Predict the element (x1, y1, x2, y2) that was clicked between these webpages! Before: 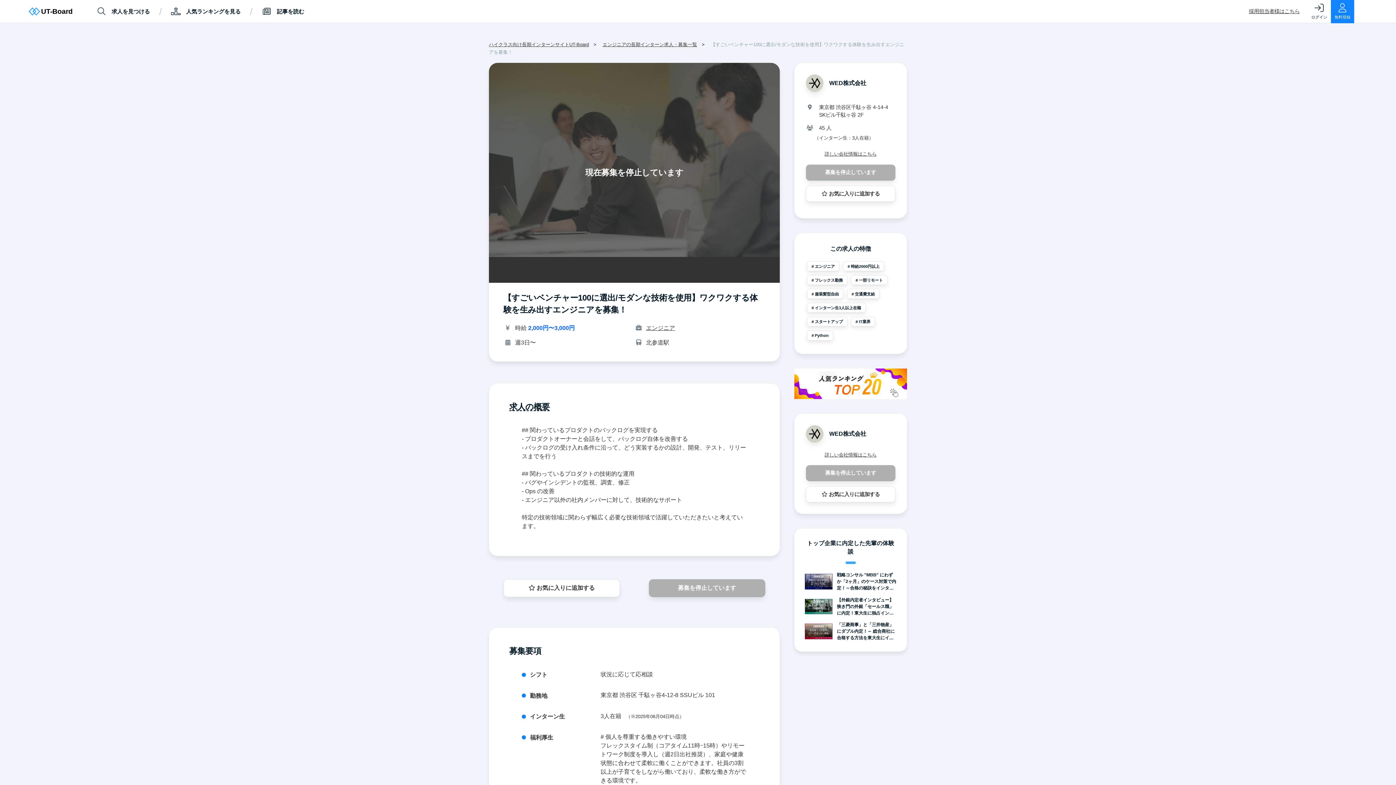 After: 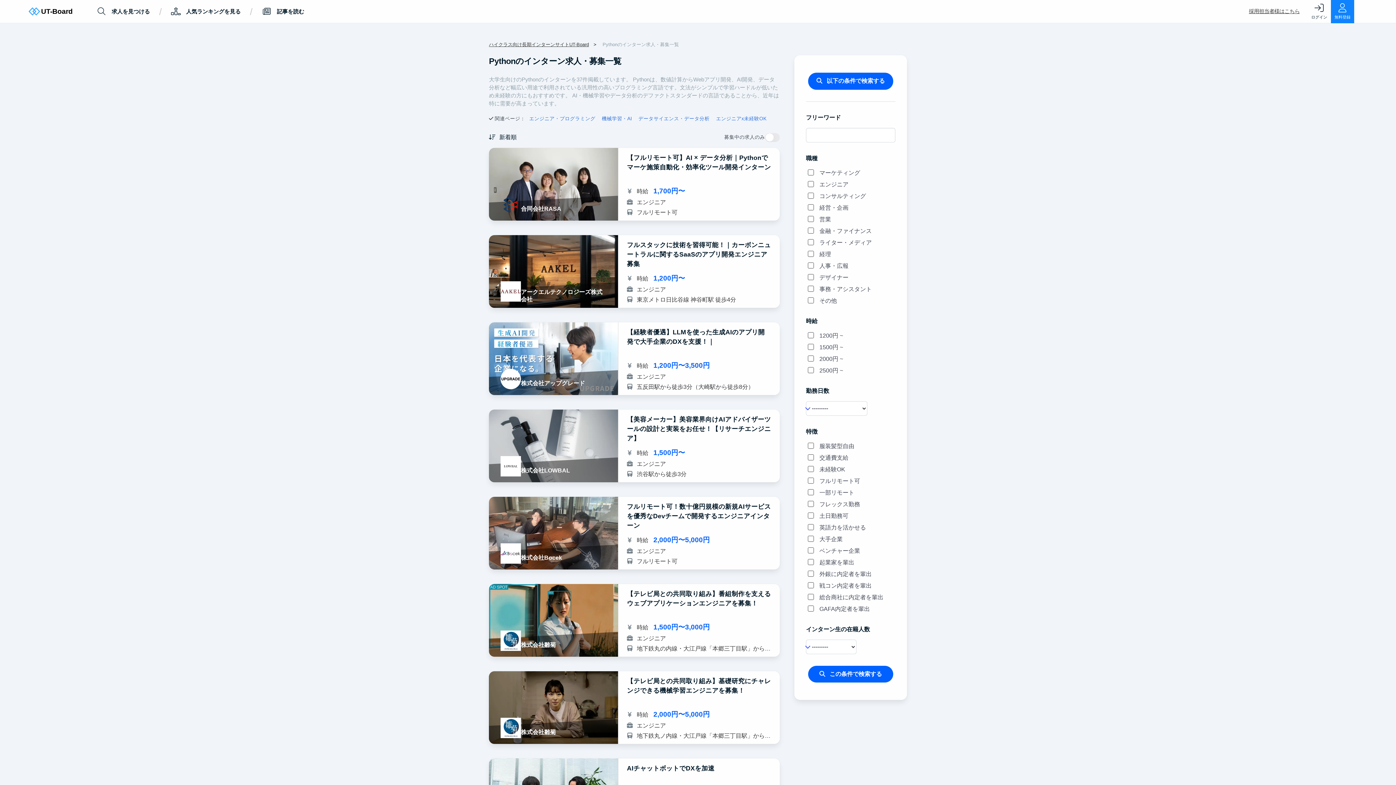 Action: label: Python bbox: (807, 330, 833, 340)